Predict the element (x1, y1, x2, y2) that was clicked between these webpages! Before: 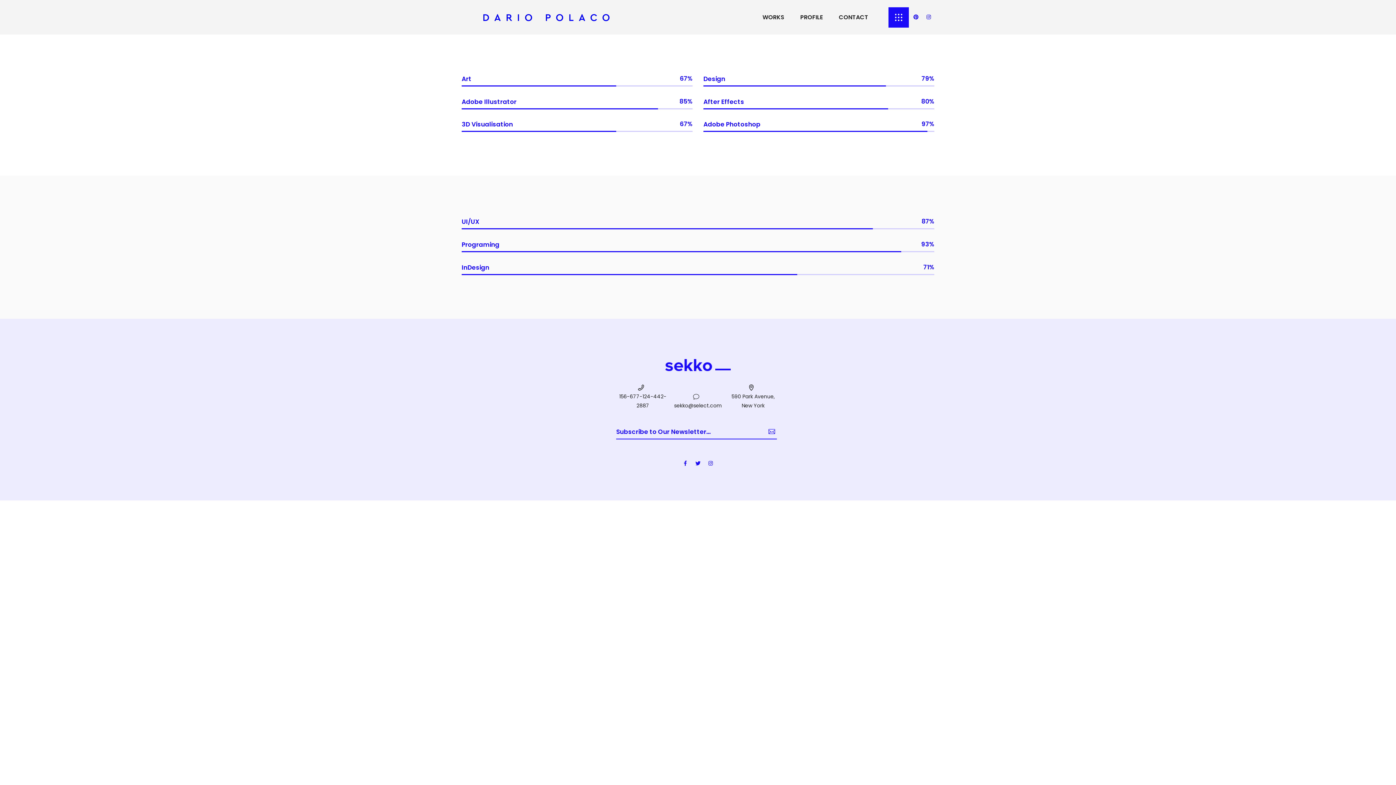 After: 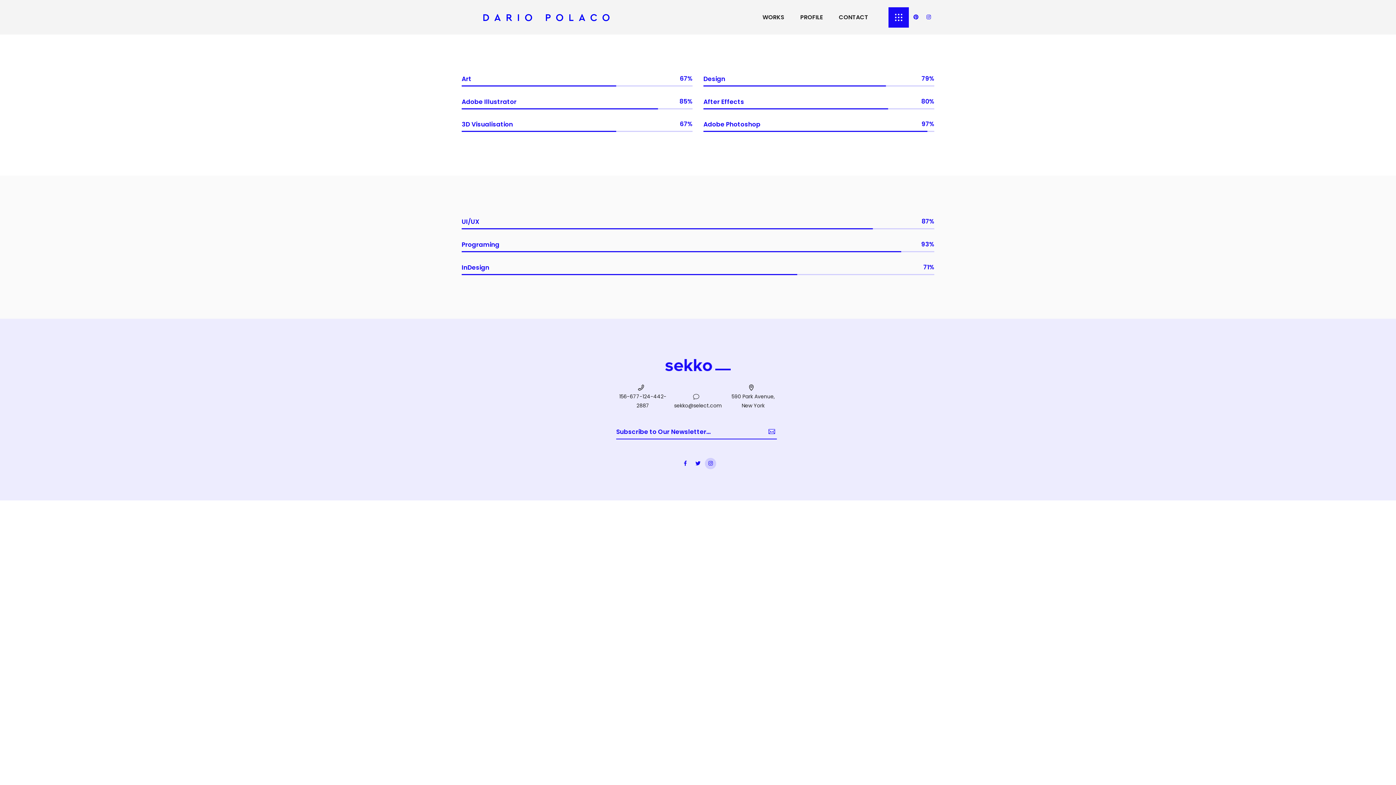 Action: bbox: (705, 458, 716, 469)